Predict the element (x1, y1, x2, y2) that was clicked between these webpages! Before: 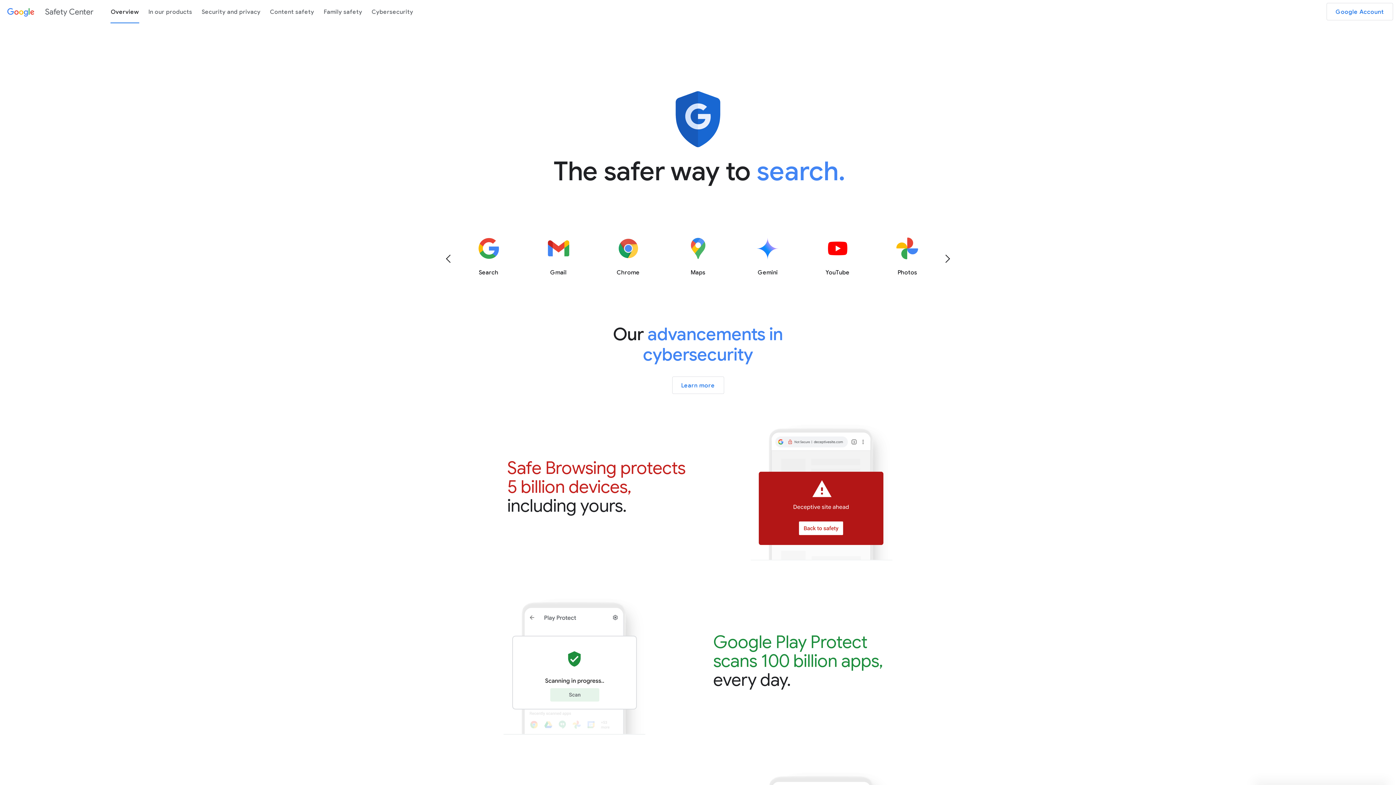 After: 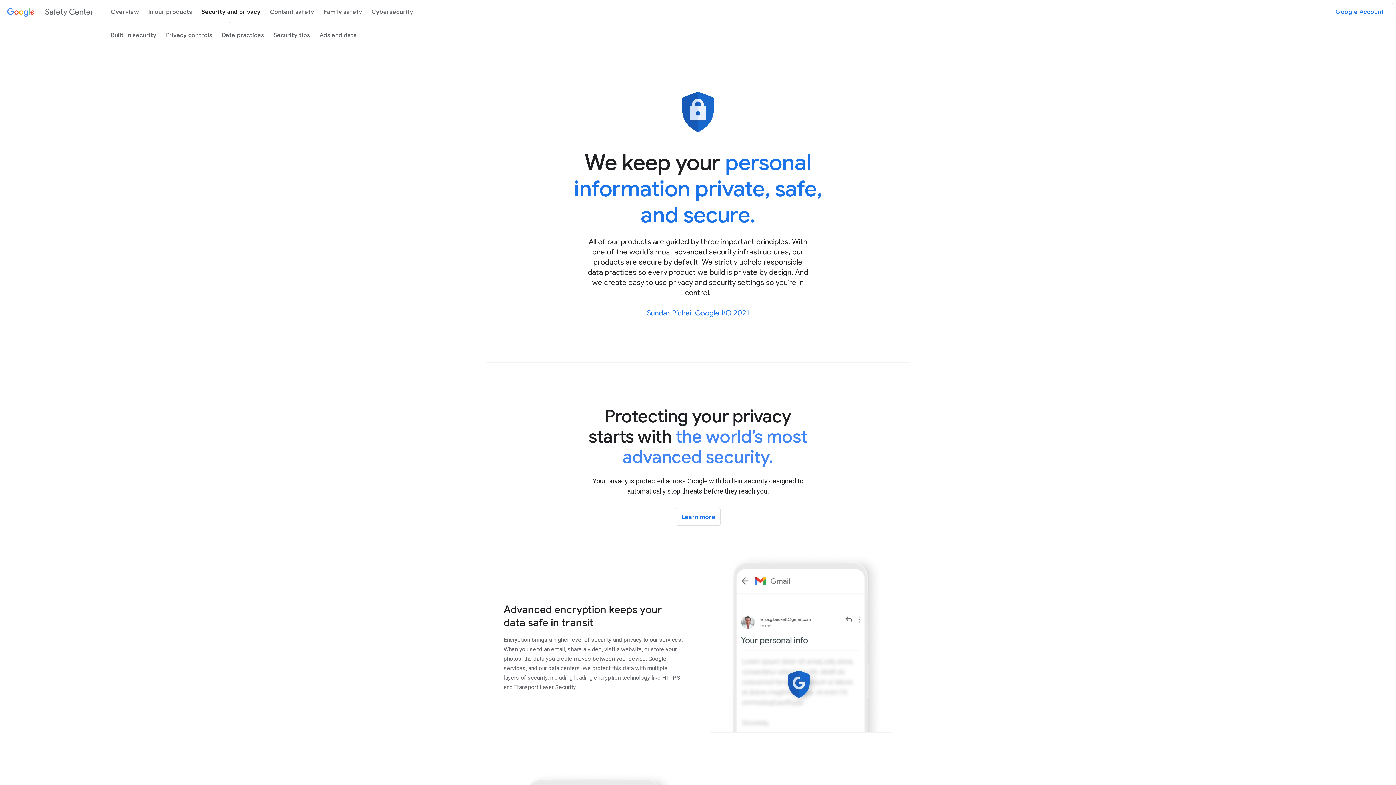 Action: bbox: (197, 2, 265, 20) label: Security and privacy